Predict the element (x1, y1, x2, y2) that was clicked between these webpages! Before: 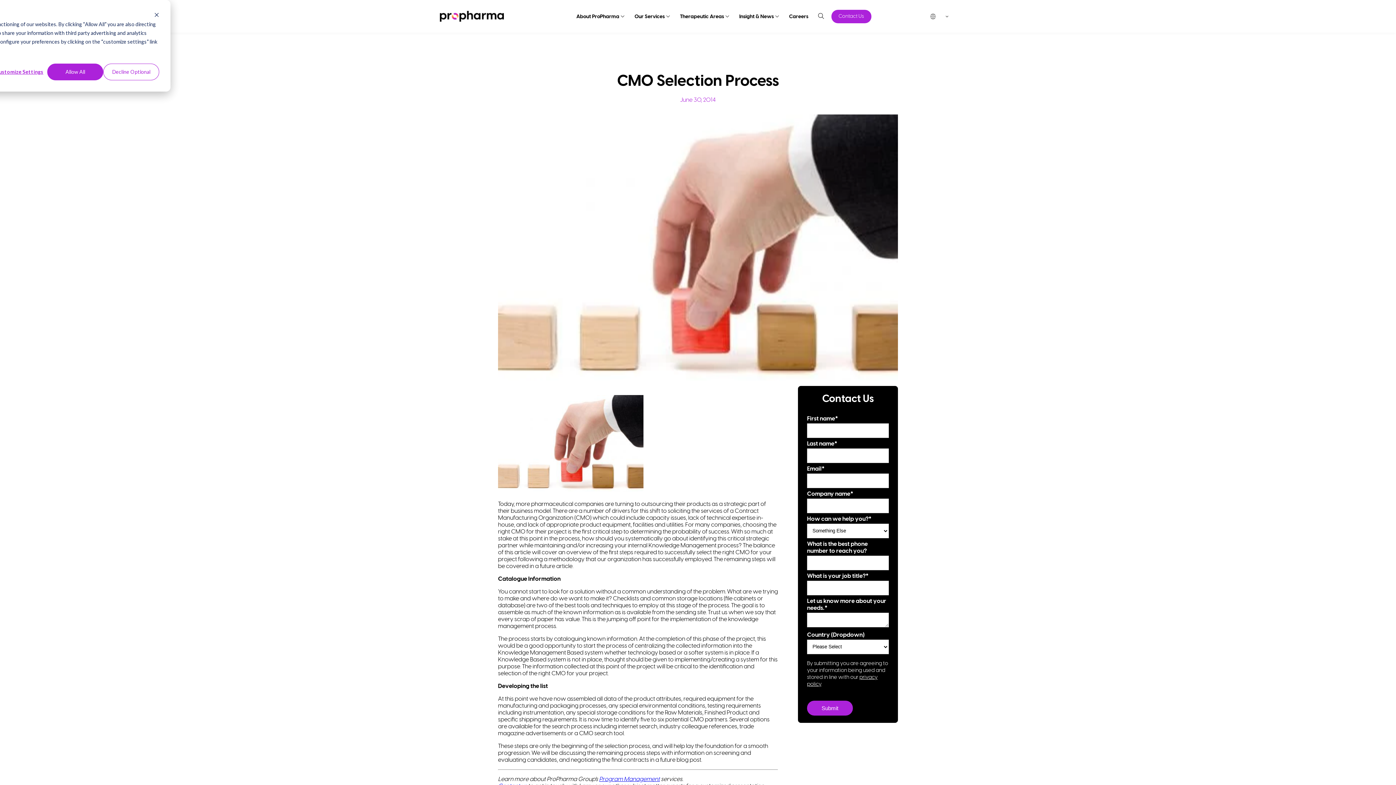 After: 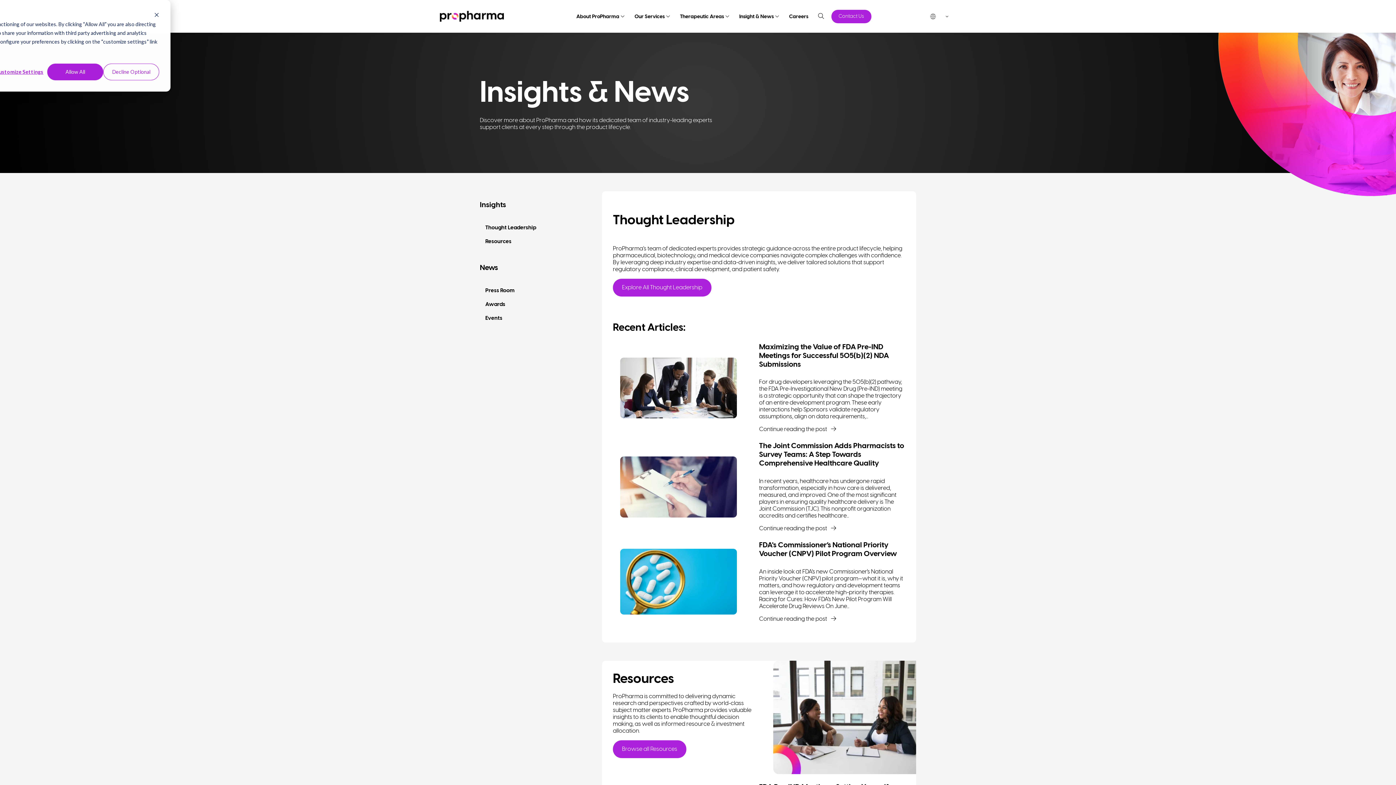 Action: bbox: (739, 14, 779, 19) label: Insight & News 